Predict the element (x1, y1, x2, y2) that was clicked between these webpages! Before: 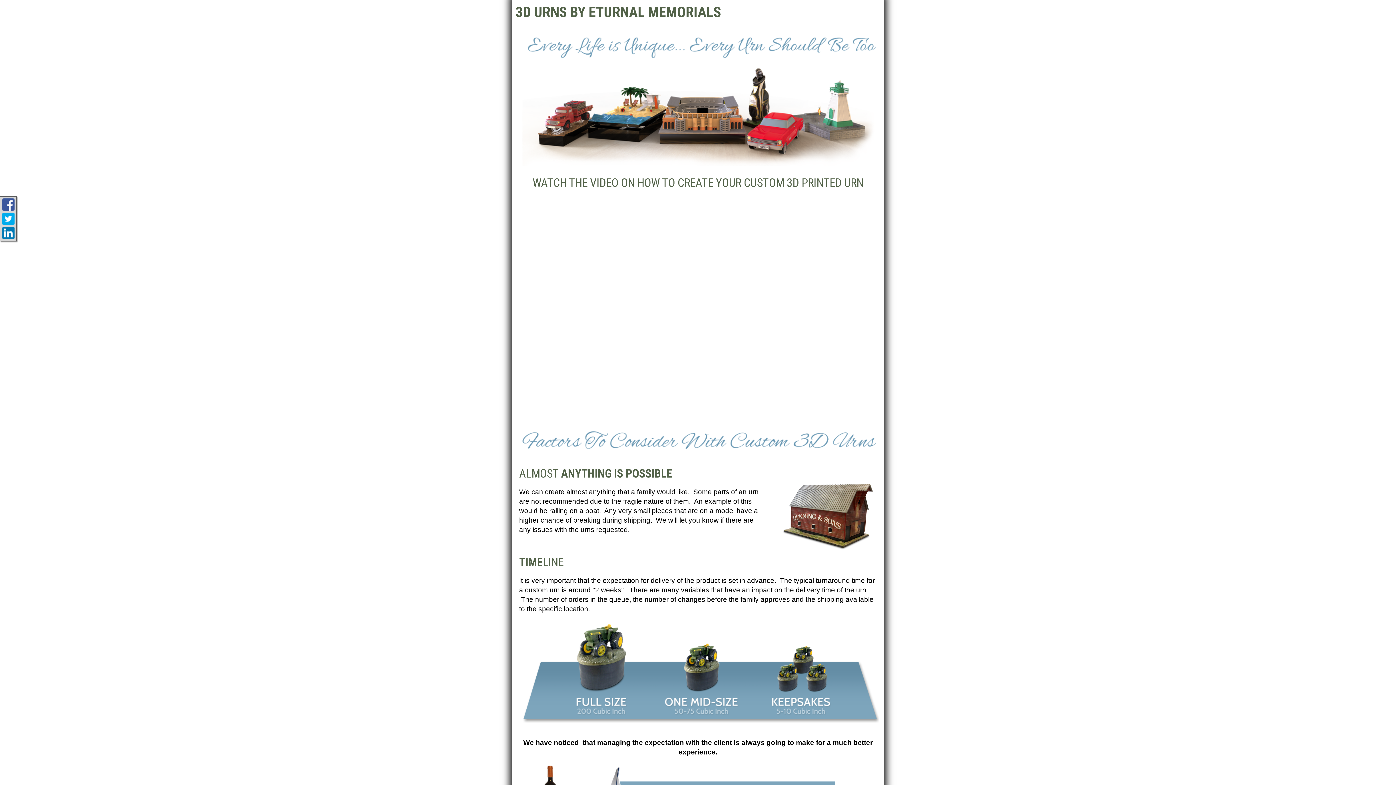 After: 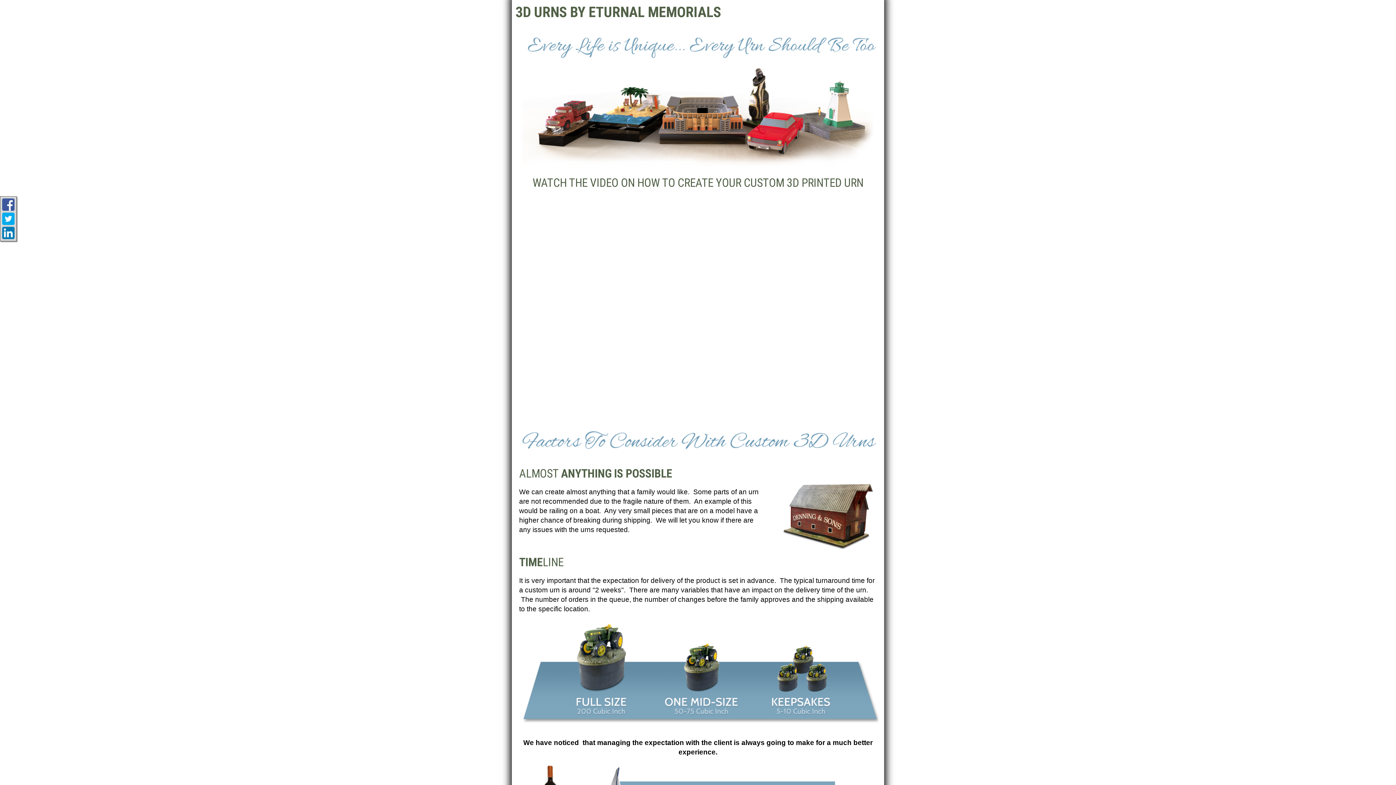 Action: bbox: (2, 226, 14, 239)